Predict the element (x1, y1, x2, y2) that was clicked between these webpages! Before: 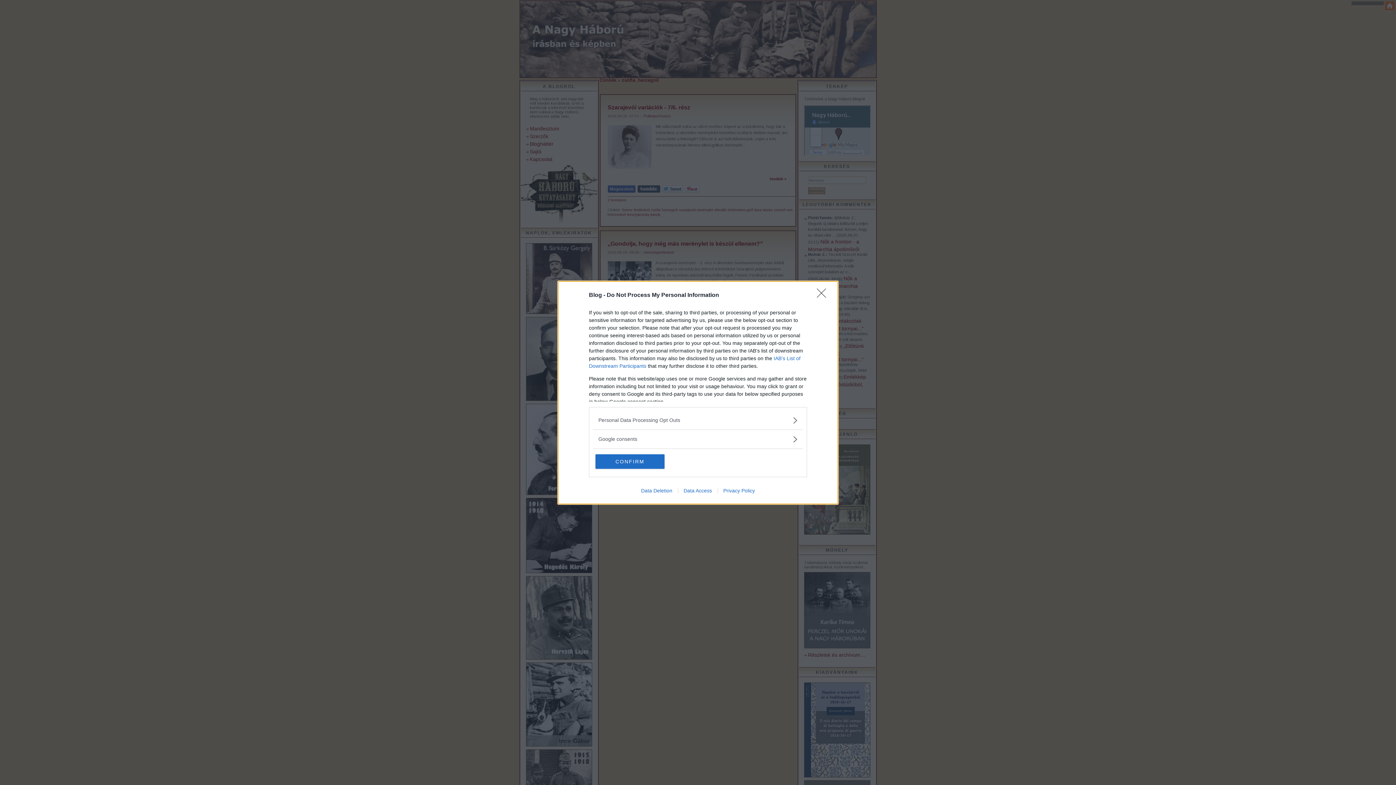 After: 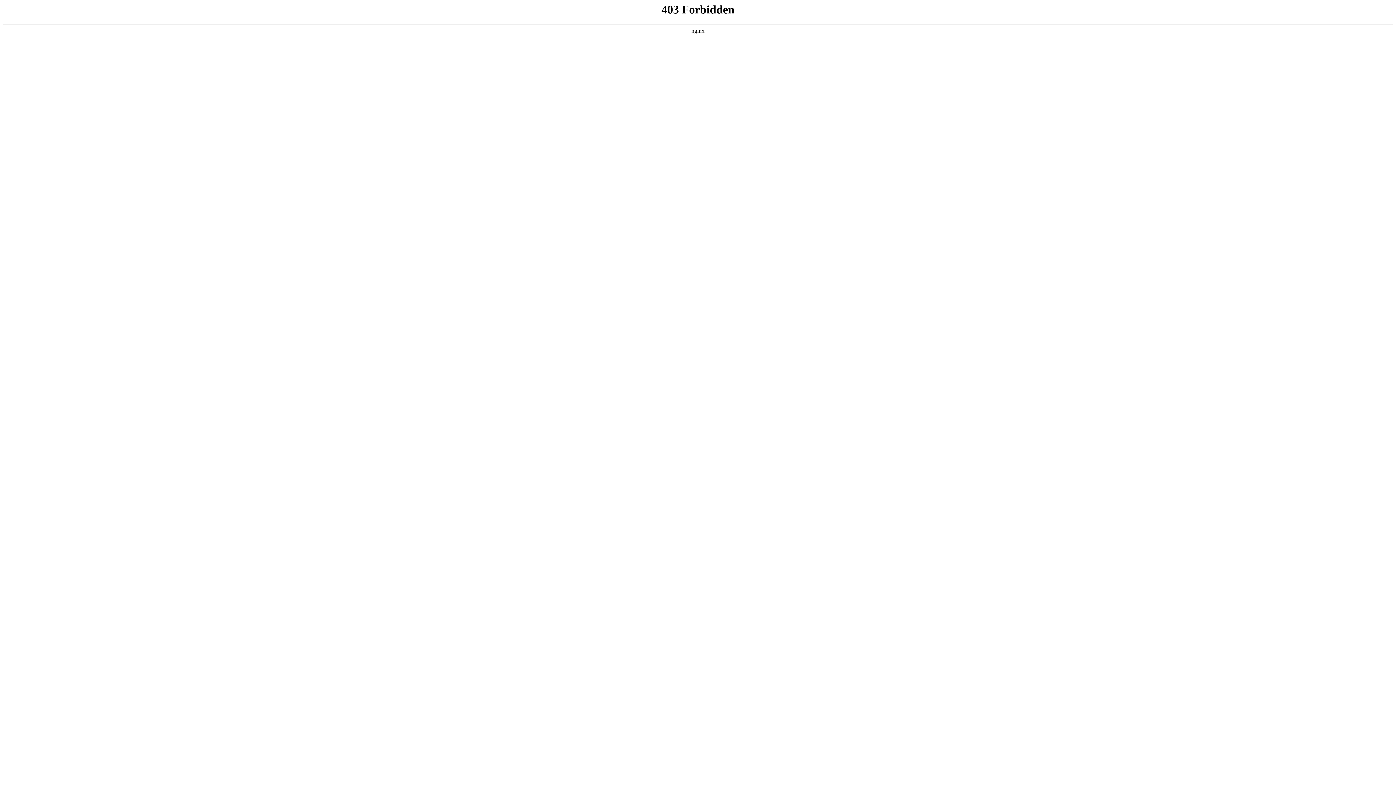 Action: bbox: (635, 487, 678, 493) label: Data Deletion